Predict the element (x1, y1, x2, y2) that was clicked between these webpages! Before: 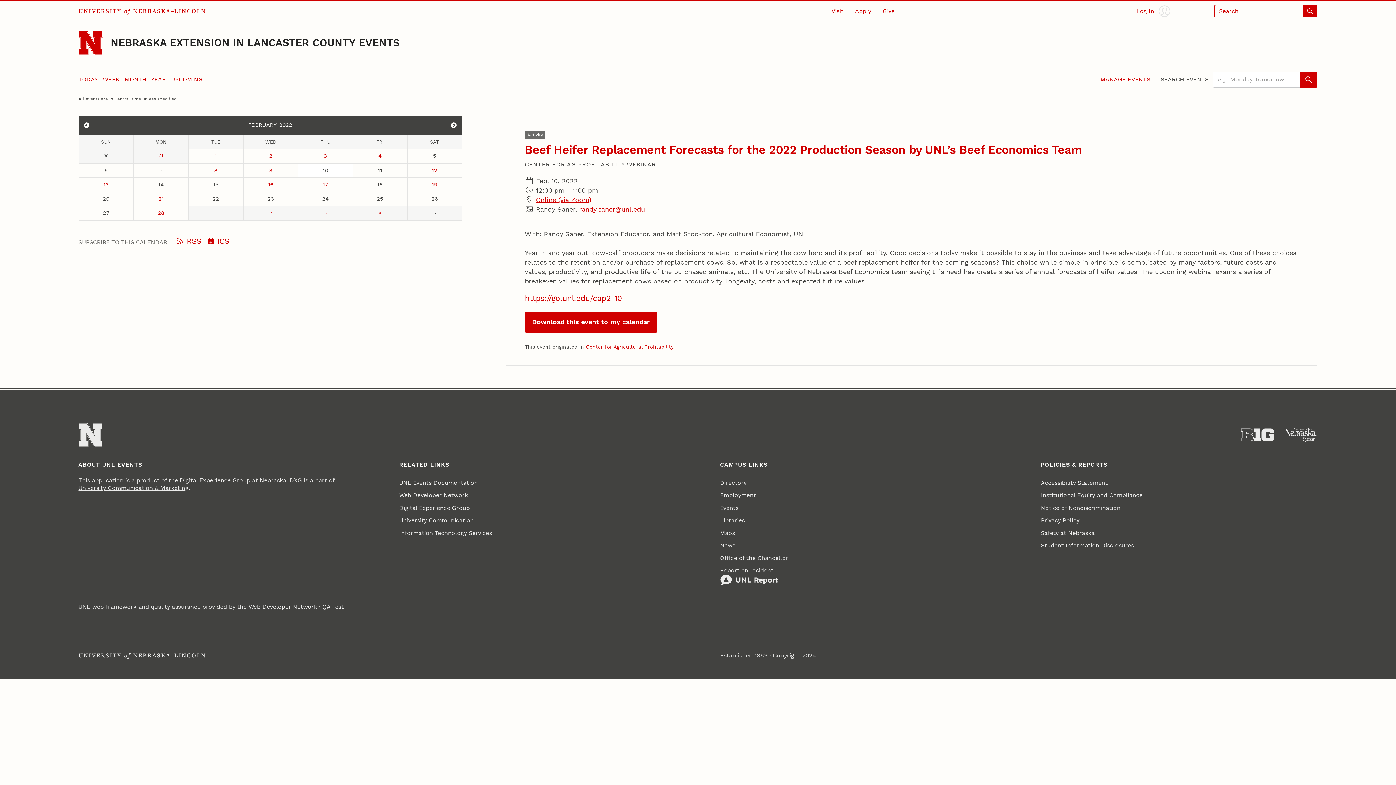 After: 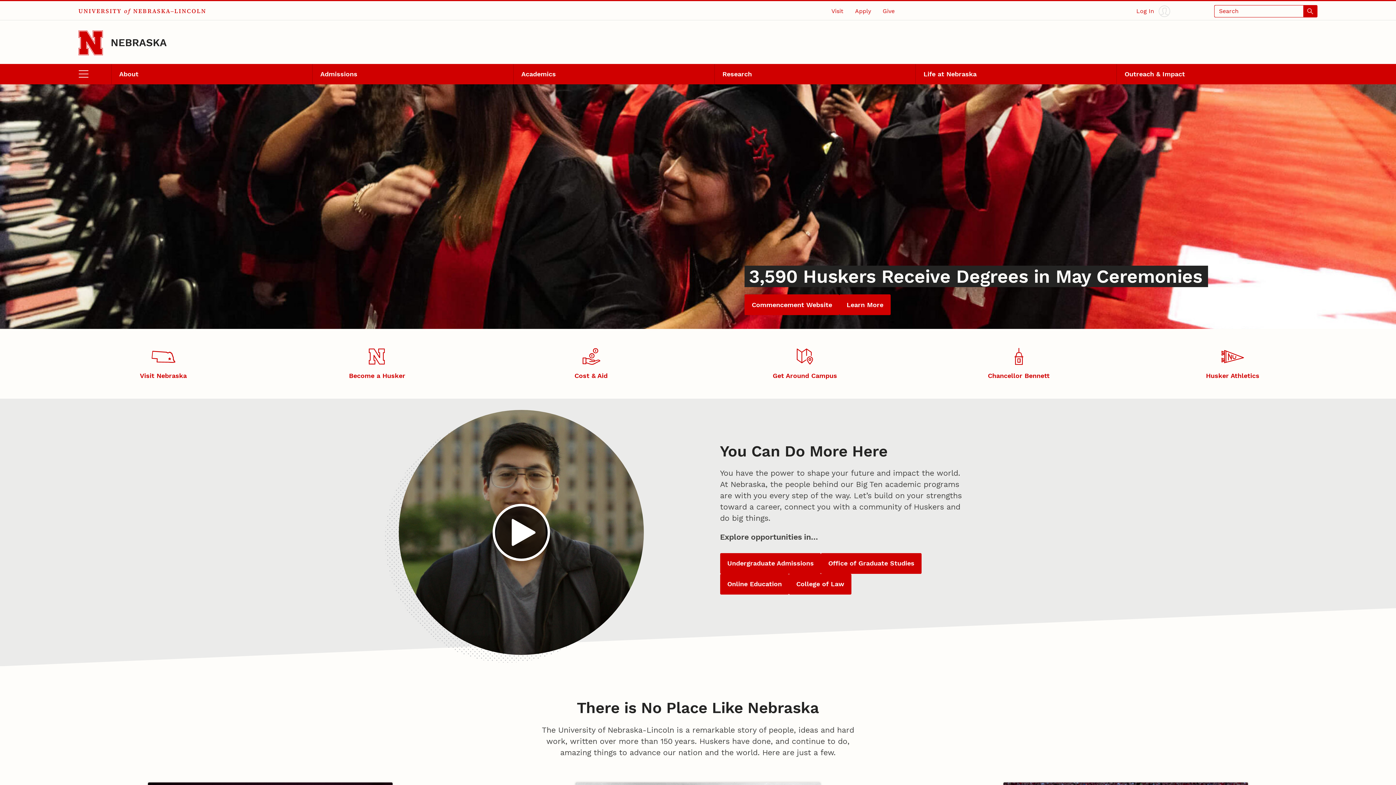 Action: bbox: (259, 477, 286, 483) label: Nebraska